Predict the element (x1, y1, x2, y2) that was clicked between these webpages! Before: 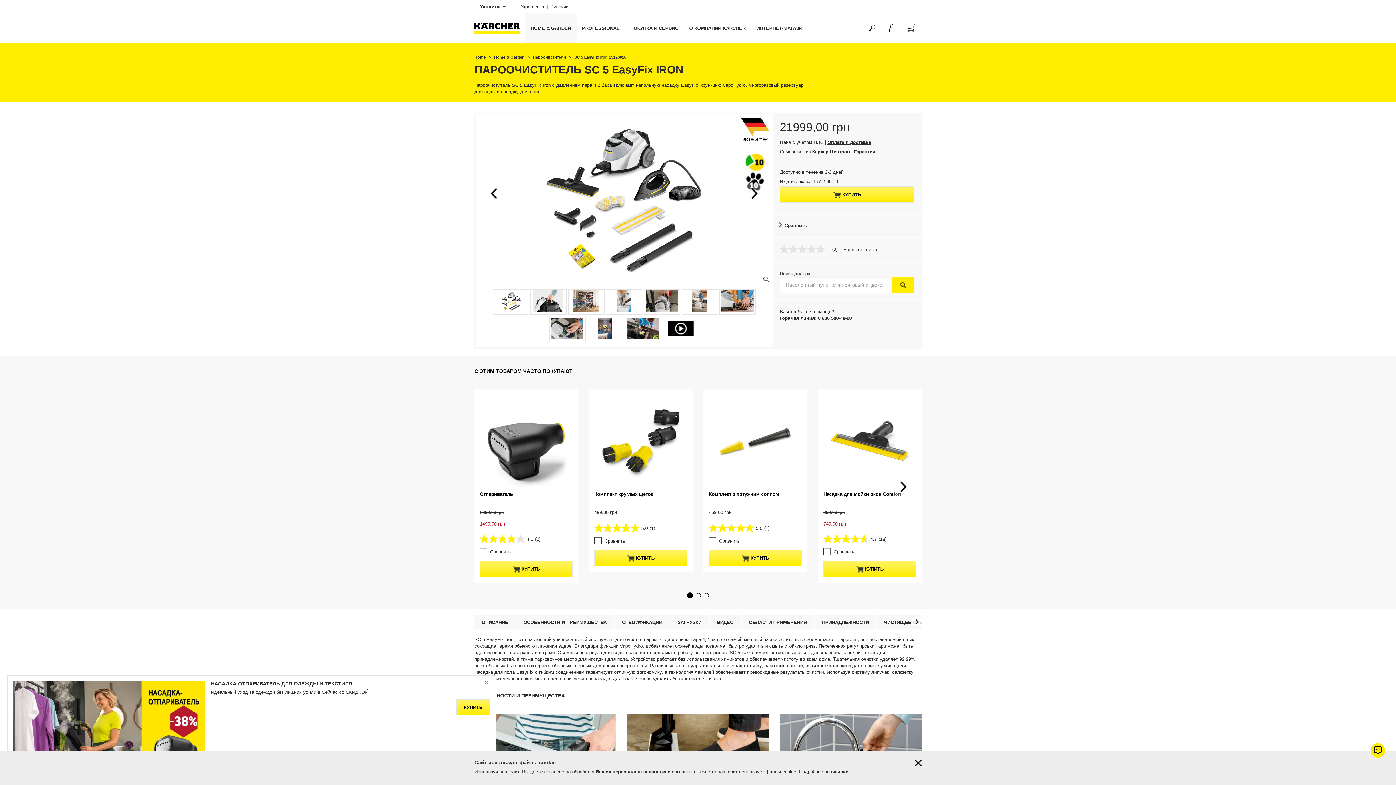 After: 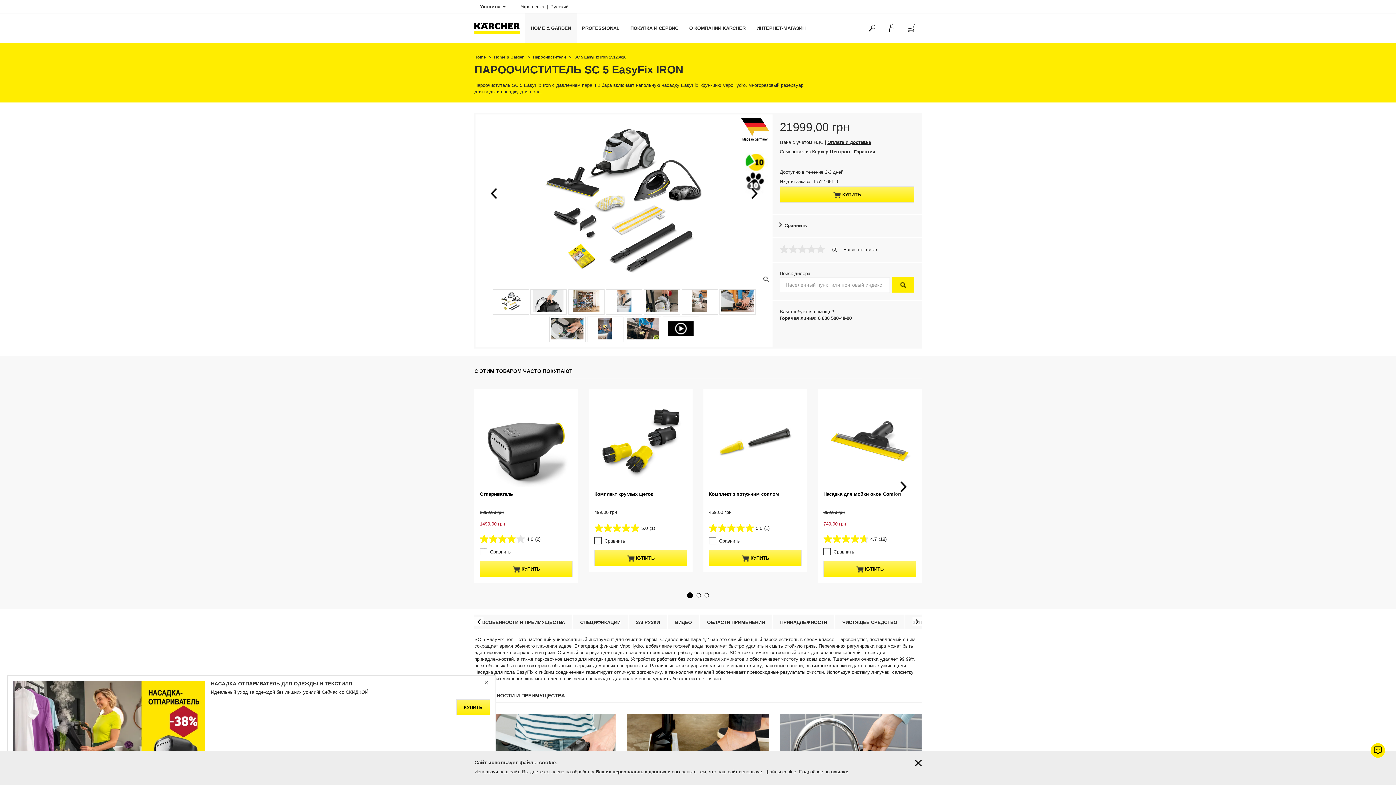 Action: bbox: (912, 617, 921, 626) label: Next slide